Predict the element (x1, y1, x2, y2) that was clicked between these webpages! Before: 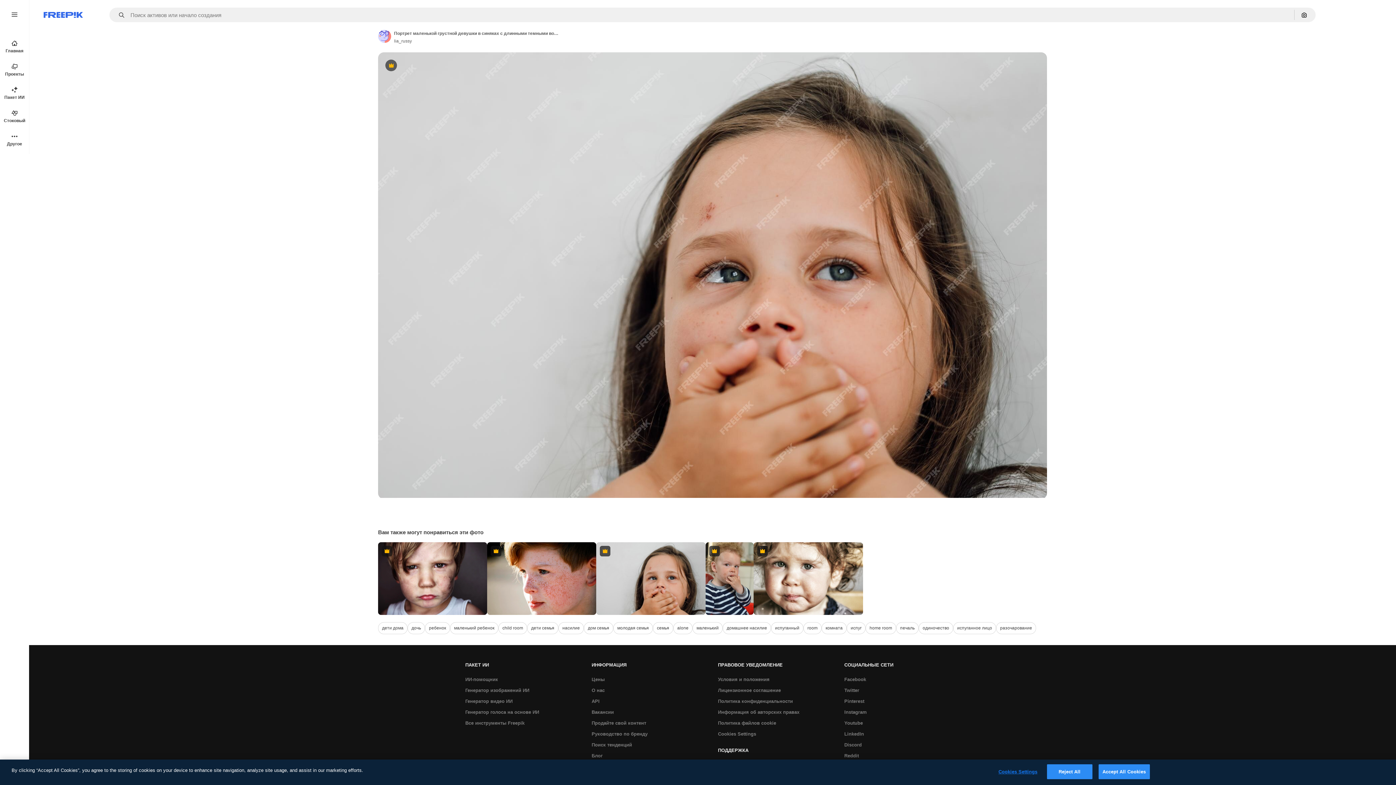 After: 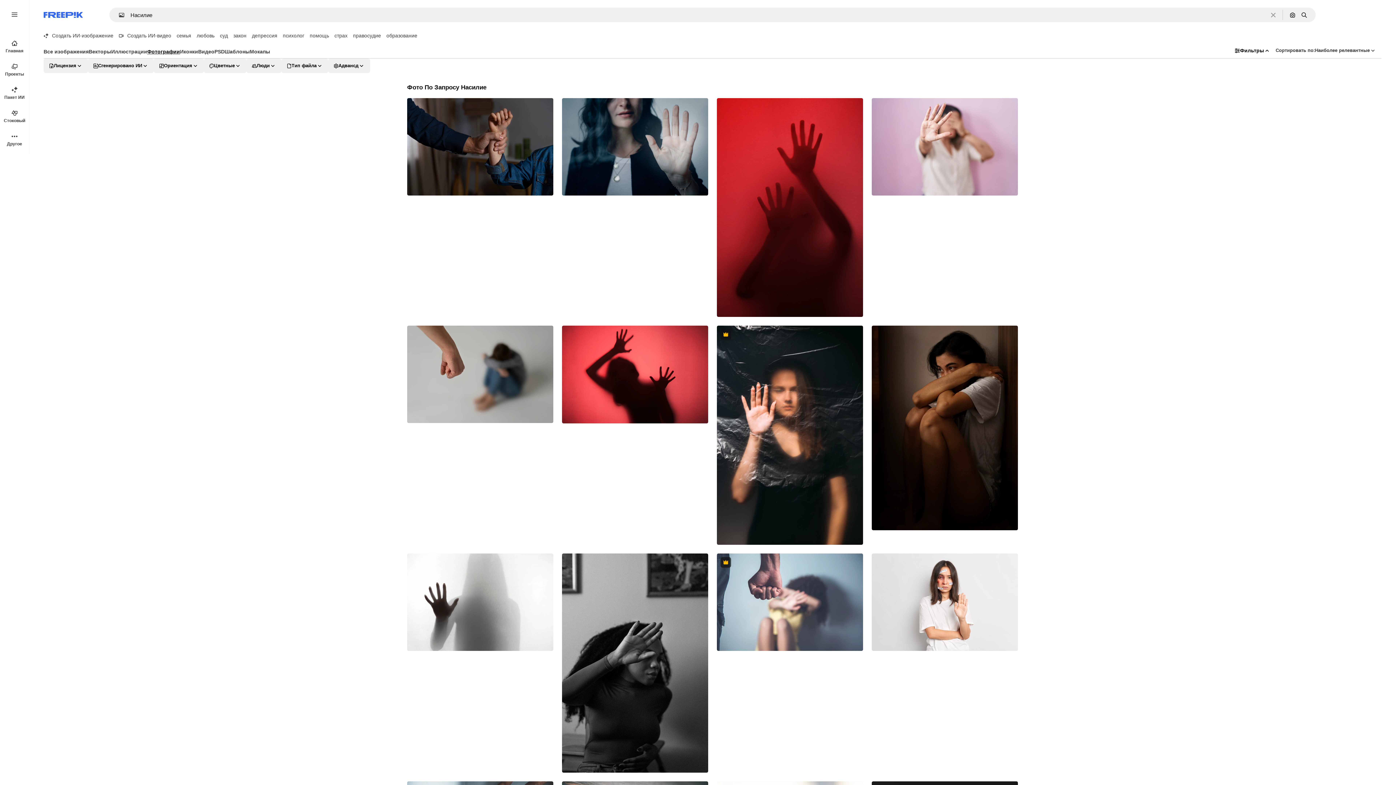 Action: bbox: (558, 622, 584, 634) label: насилие